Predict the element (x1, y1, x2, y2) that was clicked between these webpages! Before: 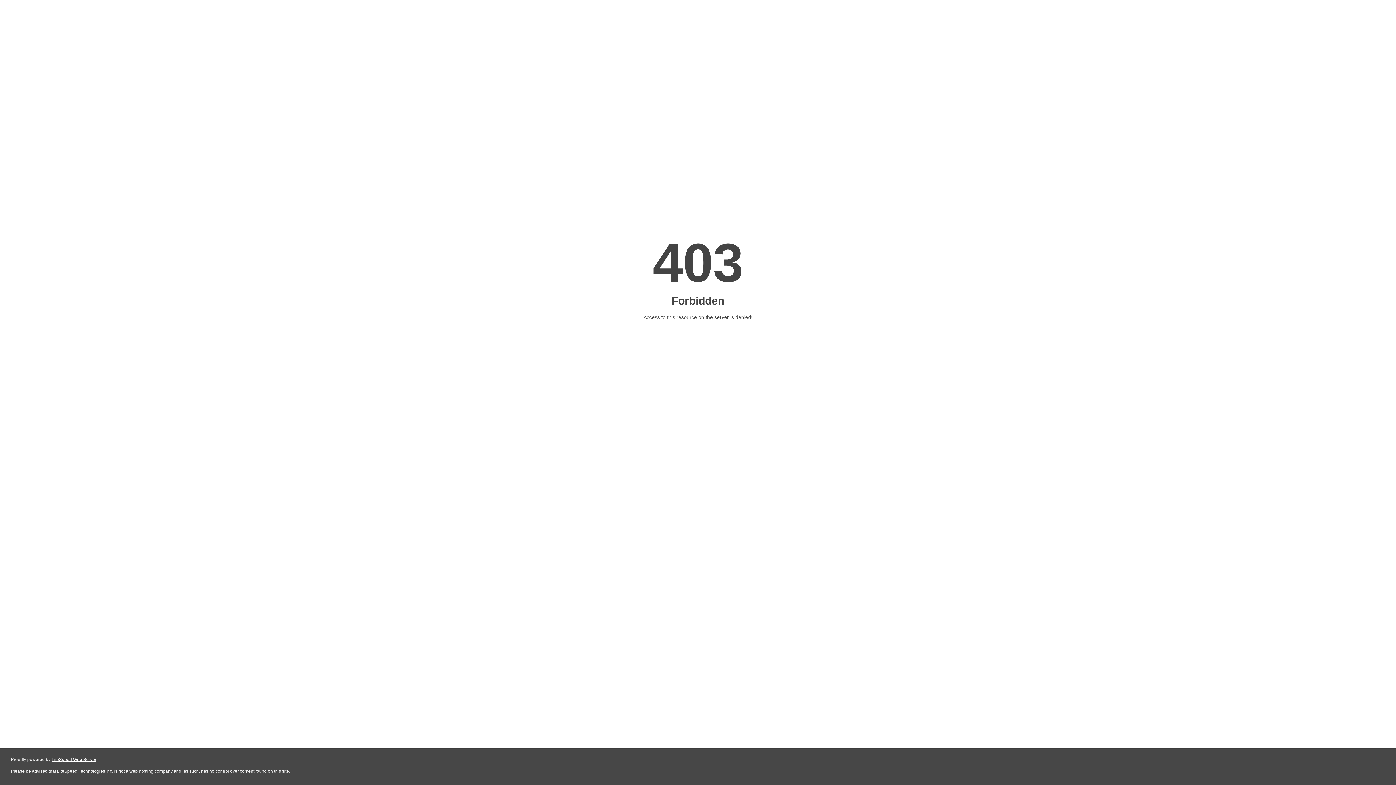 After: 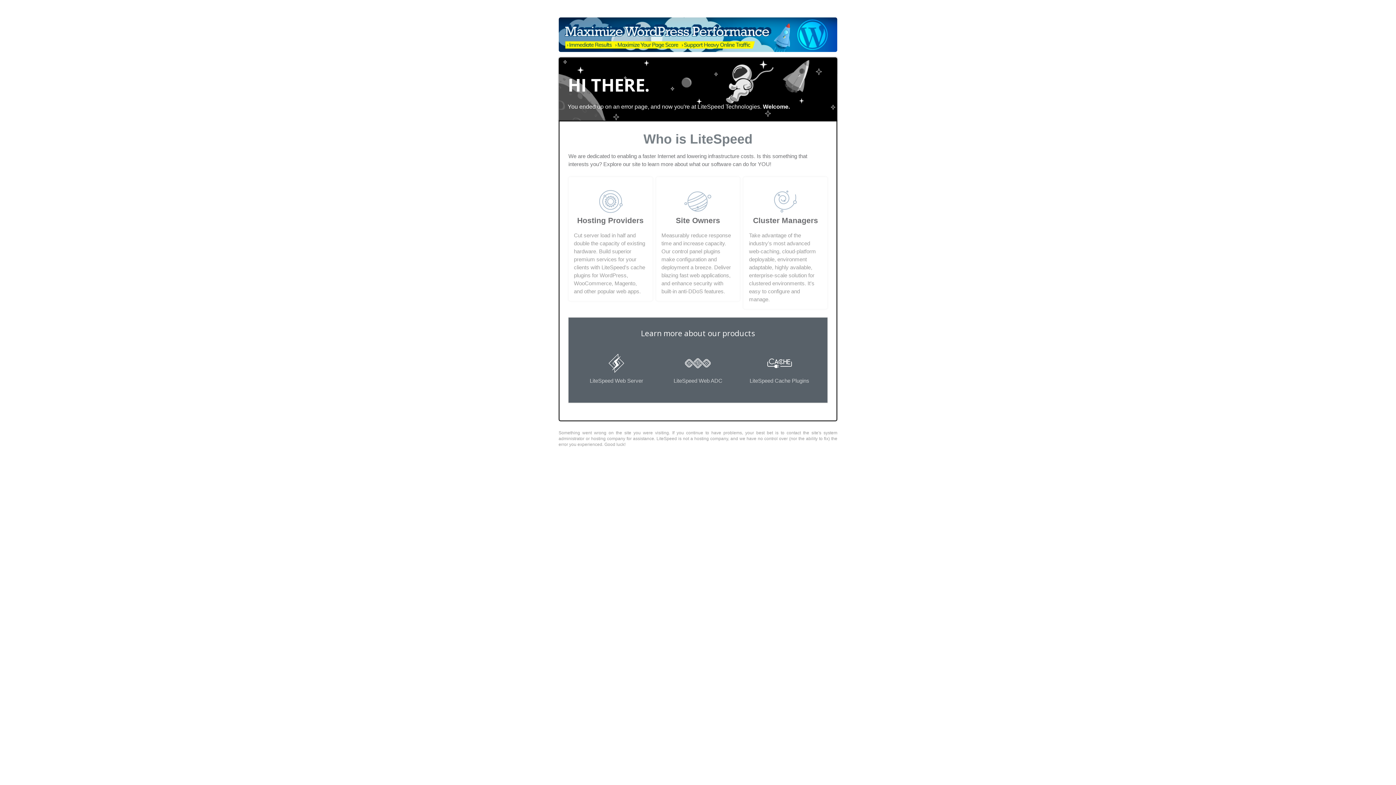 Action: label: LiteSpeed Web Server bbox: (51, 757, 96, 762)